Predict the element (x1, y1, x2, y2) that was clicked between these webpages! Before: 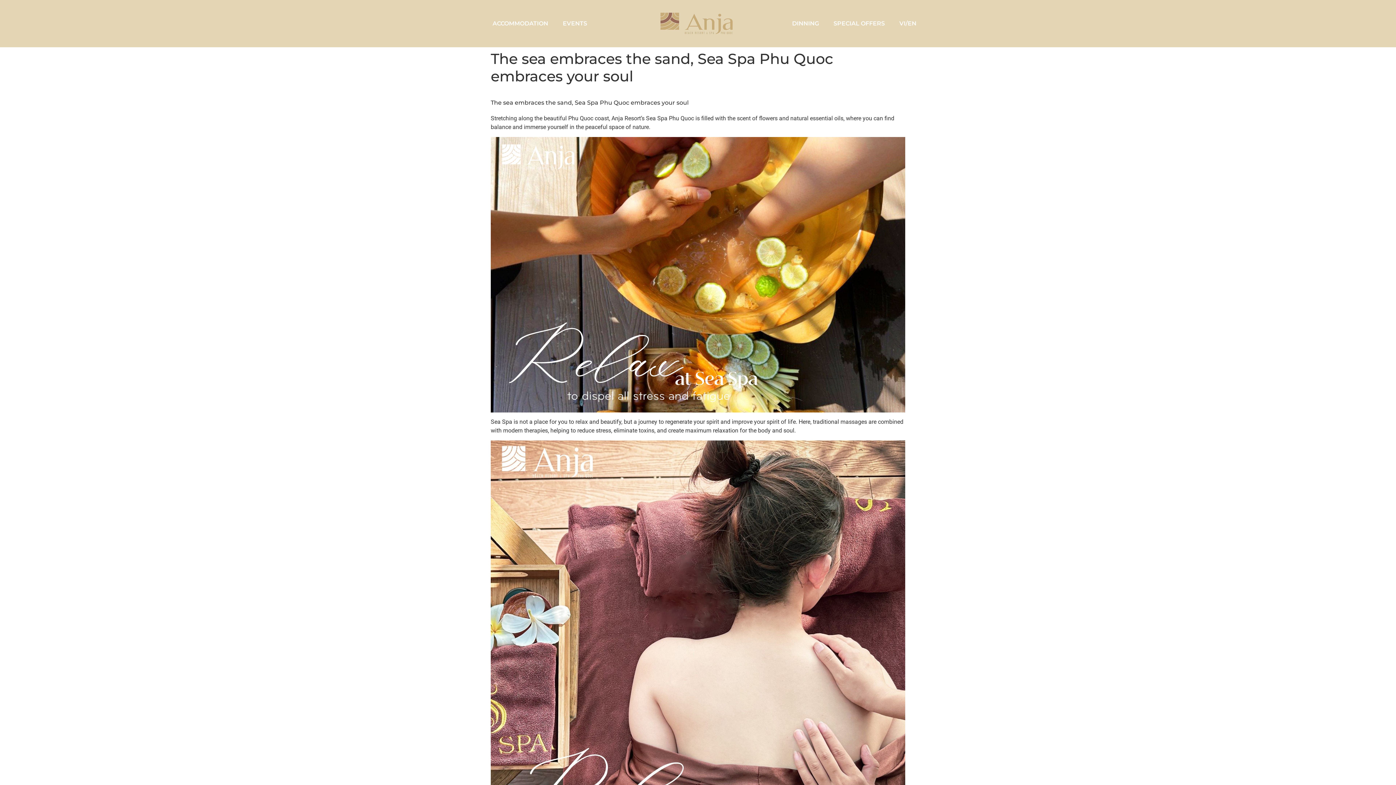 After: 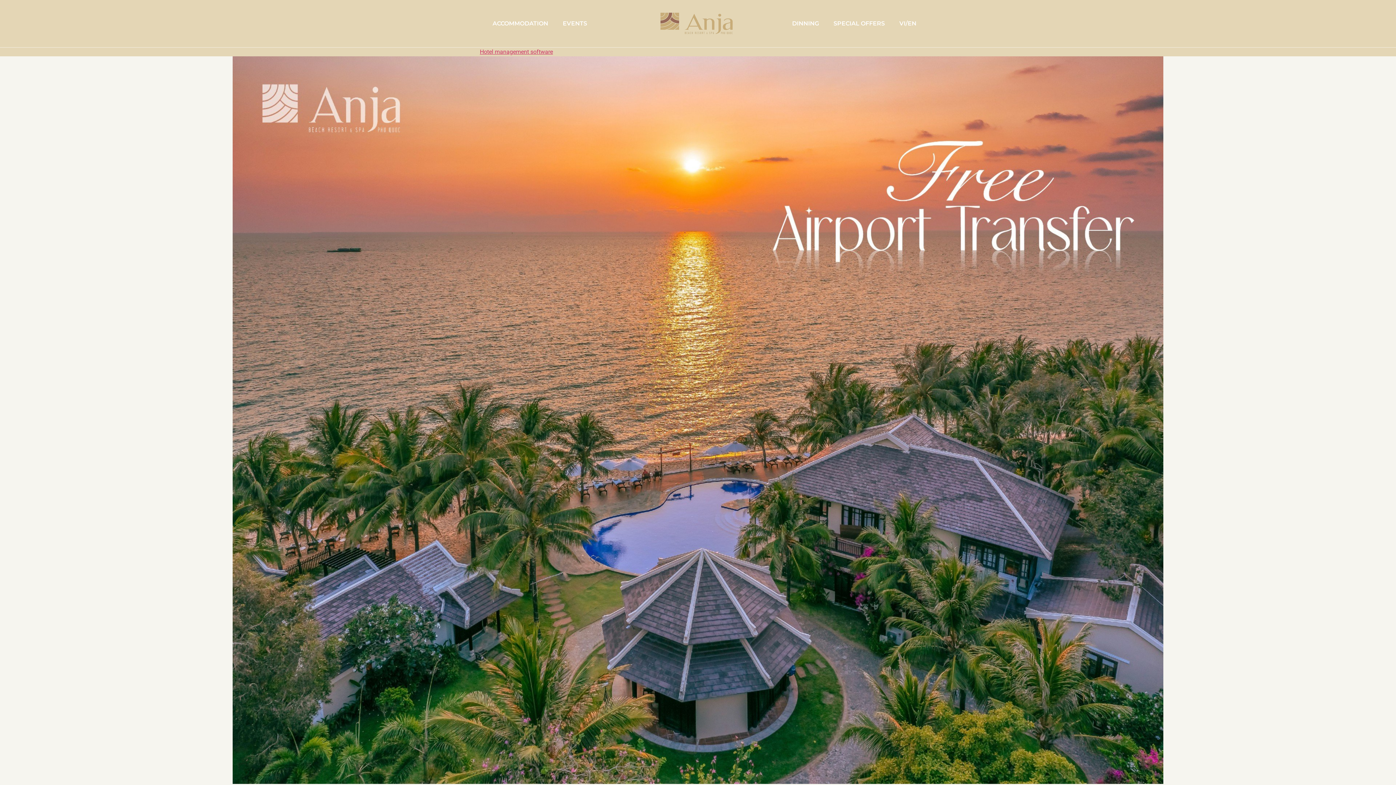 Action: bbox: (649, 3, 745, 43)